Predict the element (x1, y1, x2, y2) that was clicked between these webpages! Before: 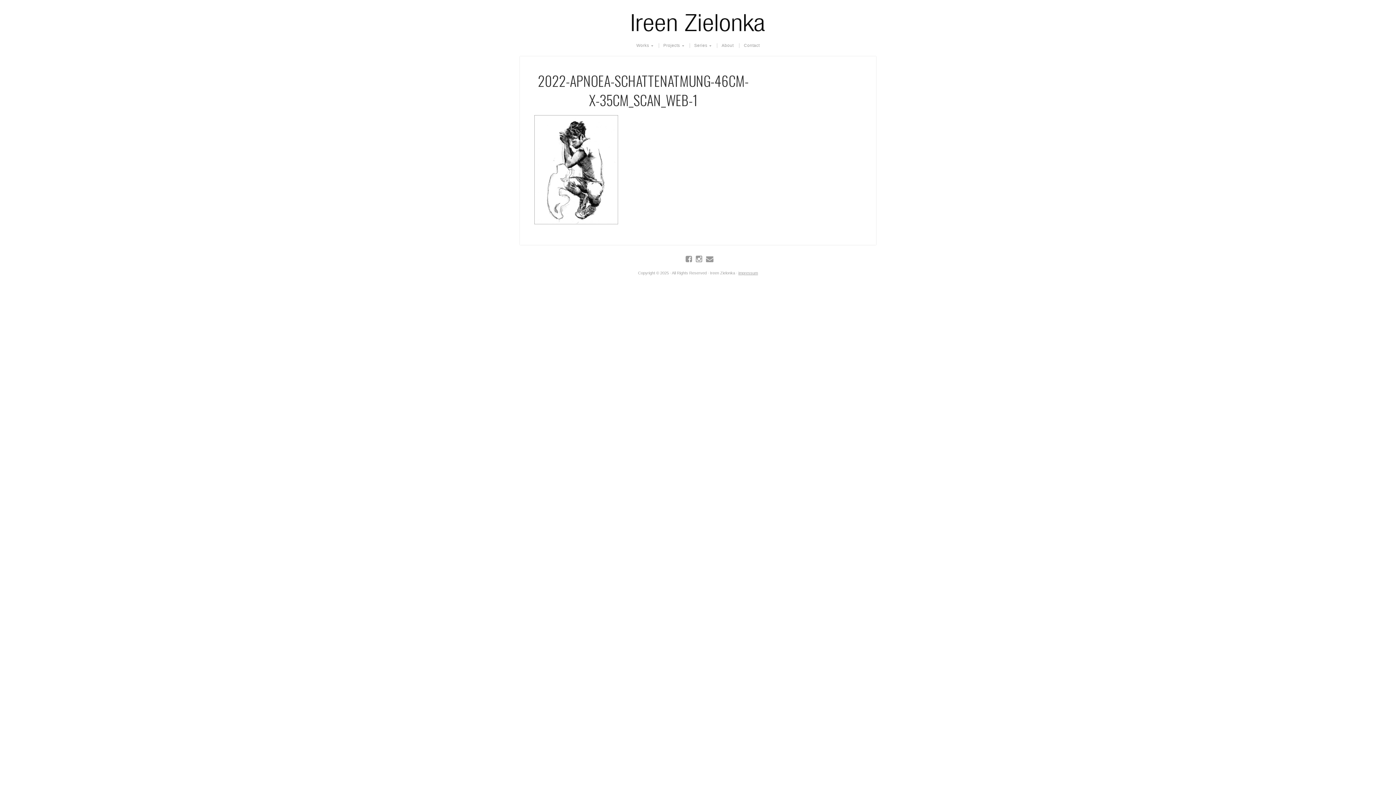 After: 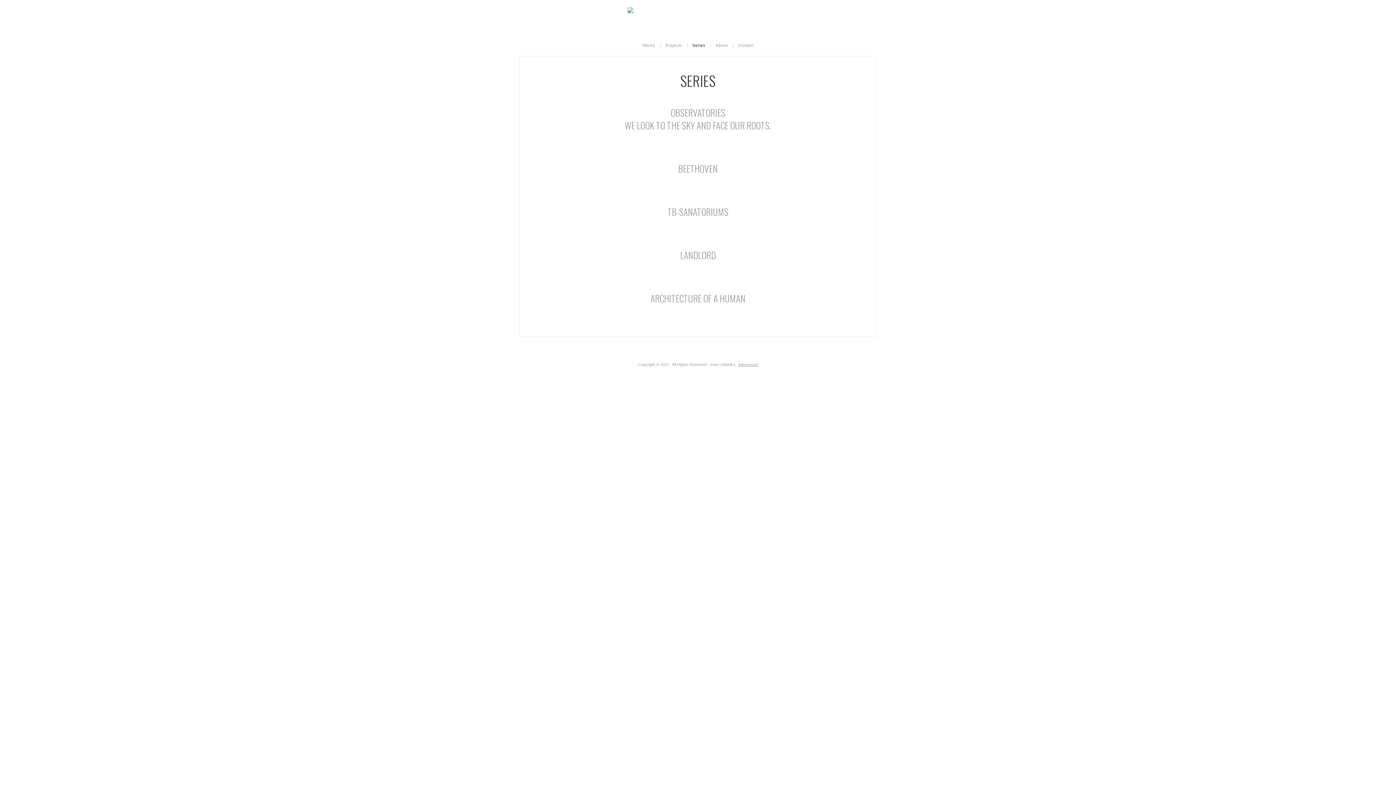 Action: label: Series bbox: (689, 43, 715, 48)